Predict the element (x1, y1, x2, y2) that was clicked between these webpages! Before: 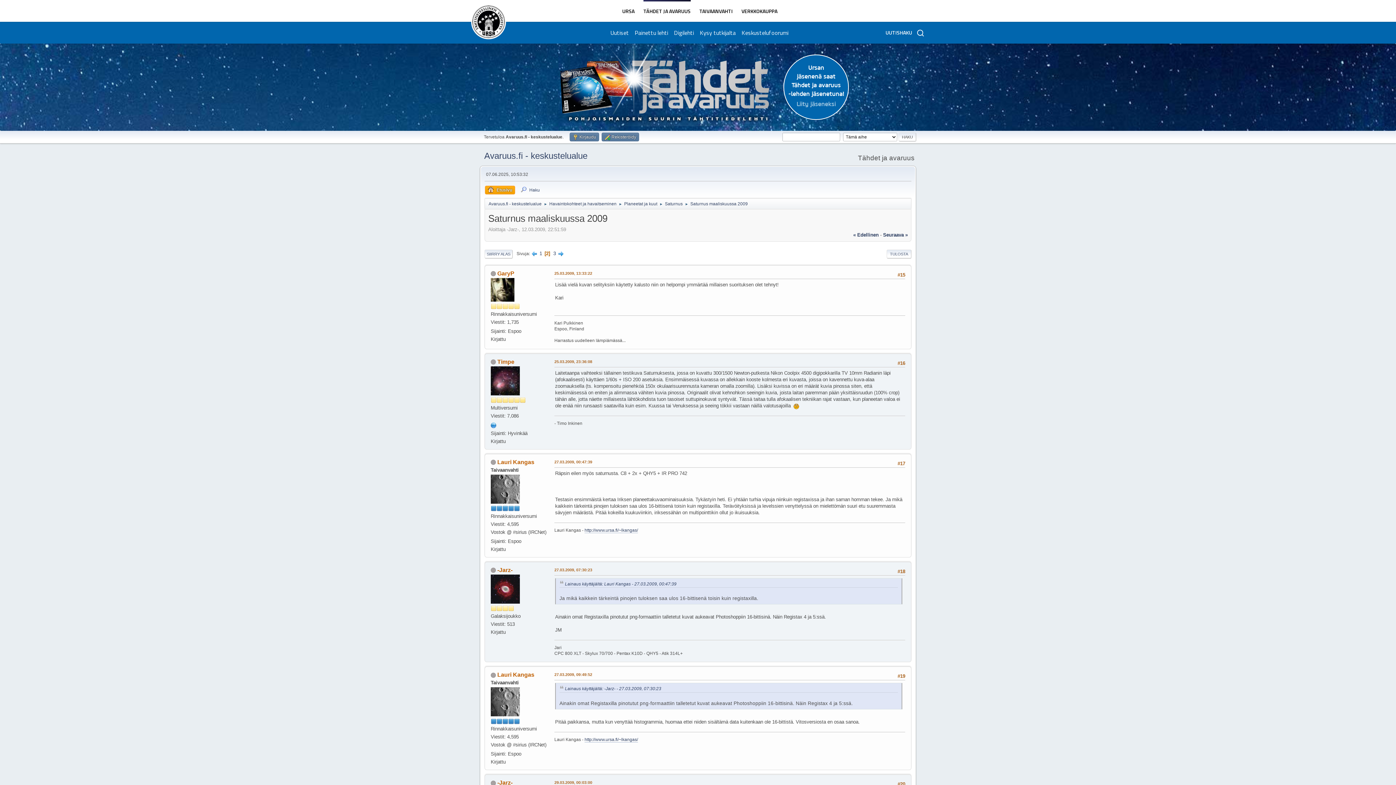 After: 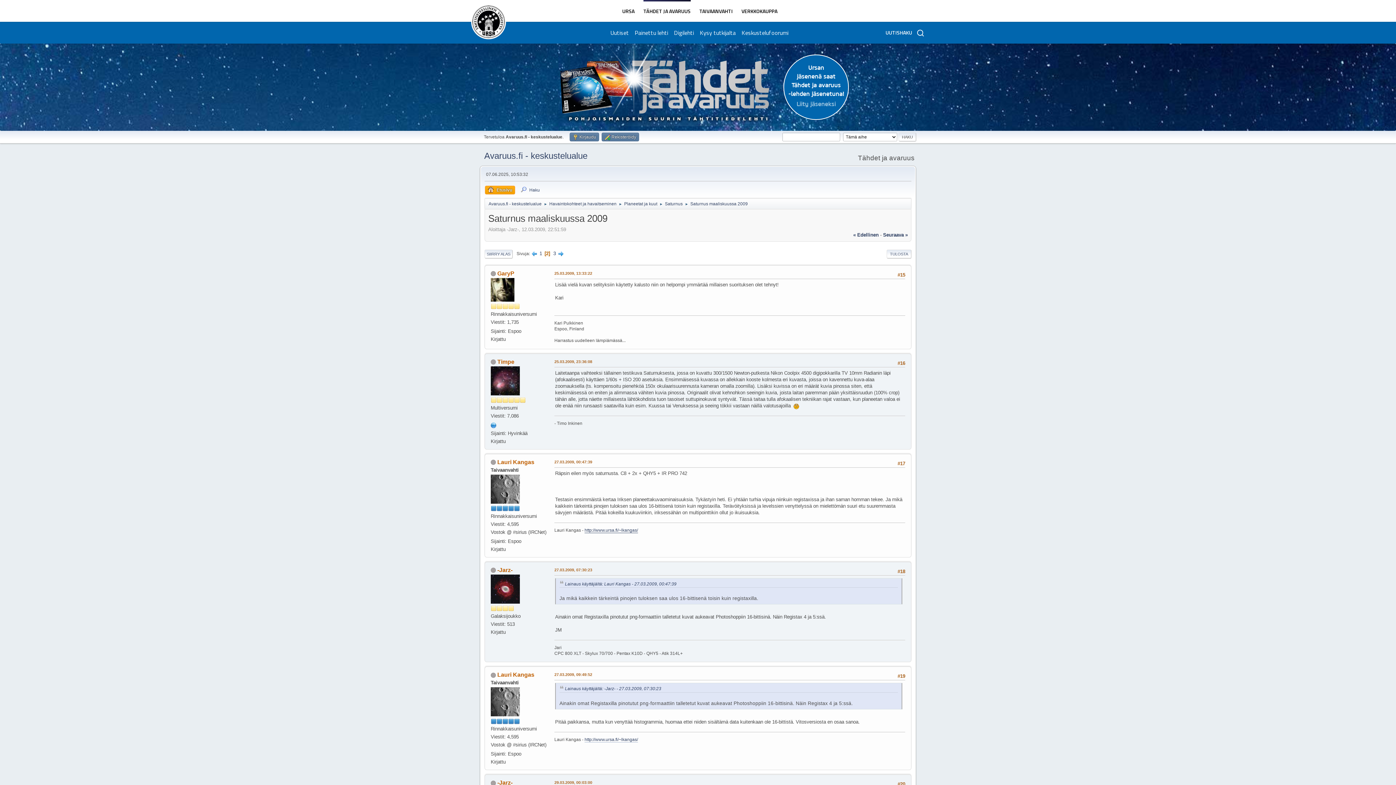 Action: bbox: (584, 527, 638, 533) label: http://www.ursa.fi/~lkangas/